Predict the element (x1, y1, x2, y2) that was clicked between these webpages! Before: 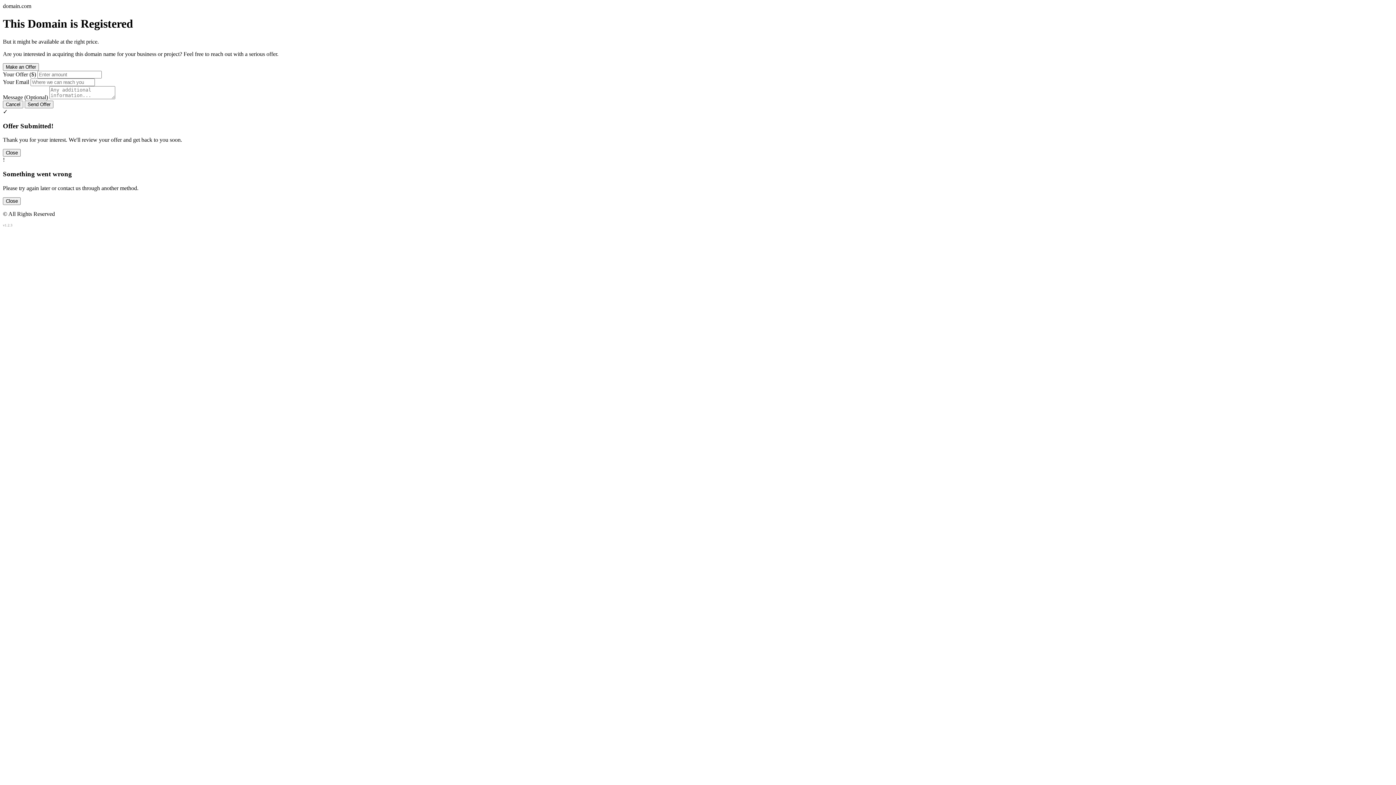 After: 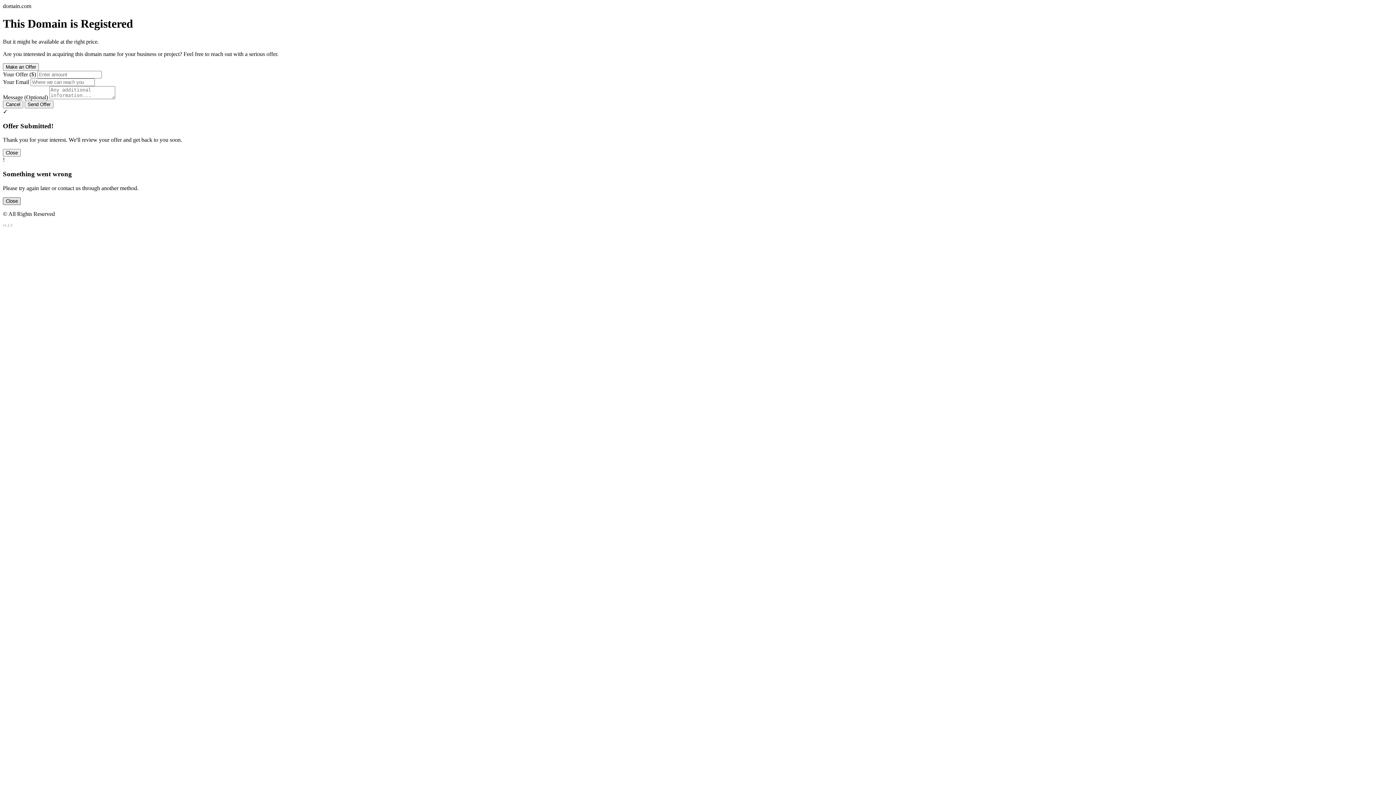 Action: bbox: (2, 197, 20, 205) label: Close